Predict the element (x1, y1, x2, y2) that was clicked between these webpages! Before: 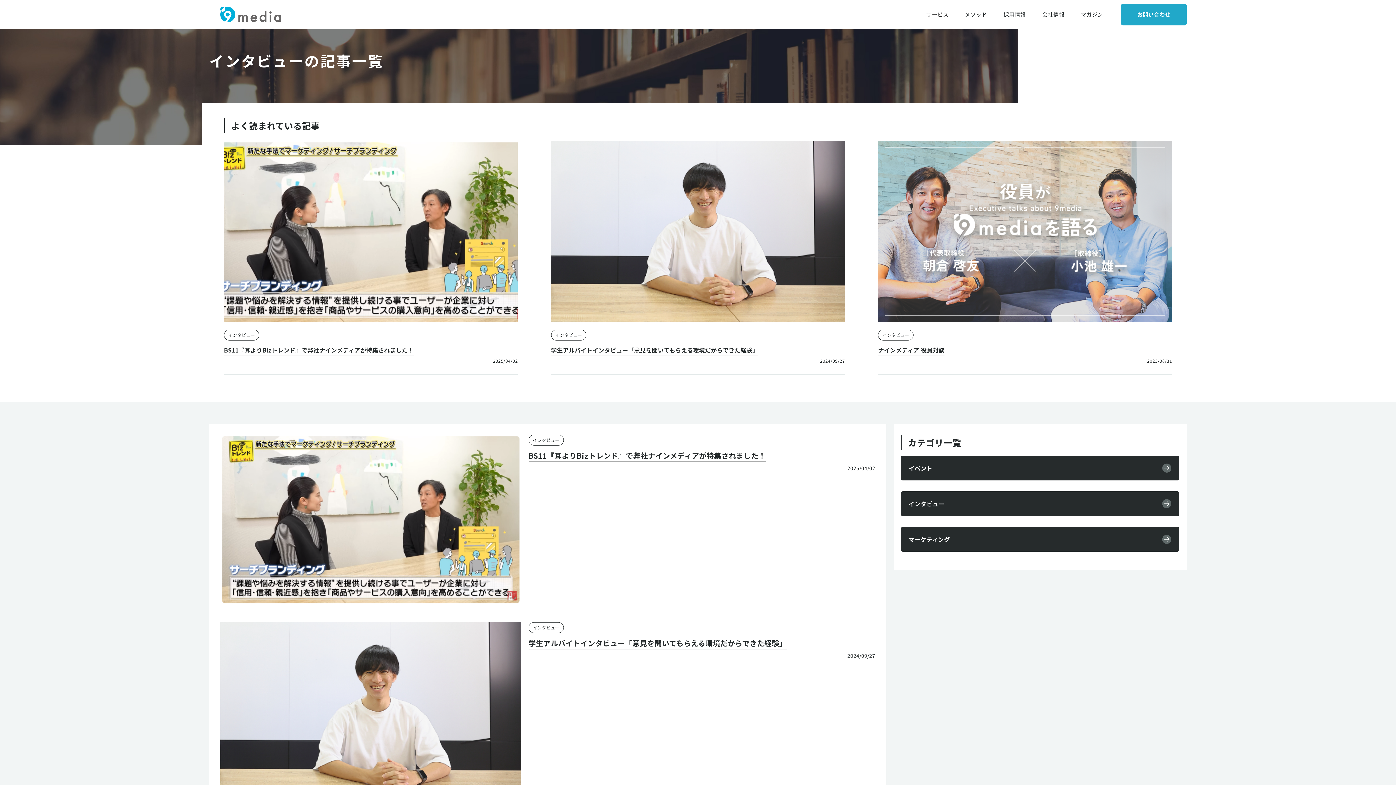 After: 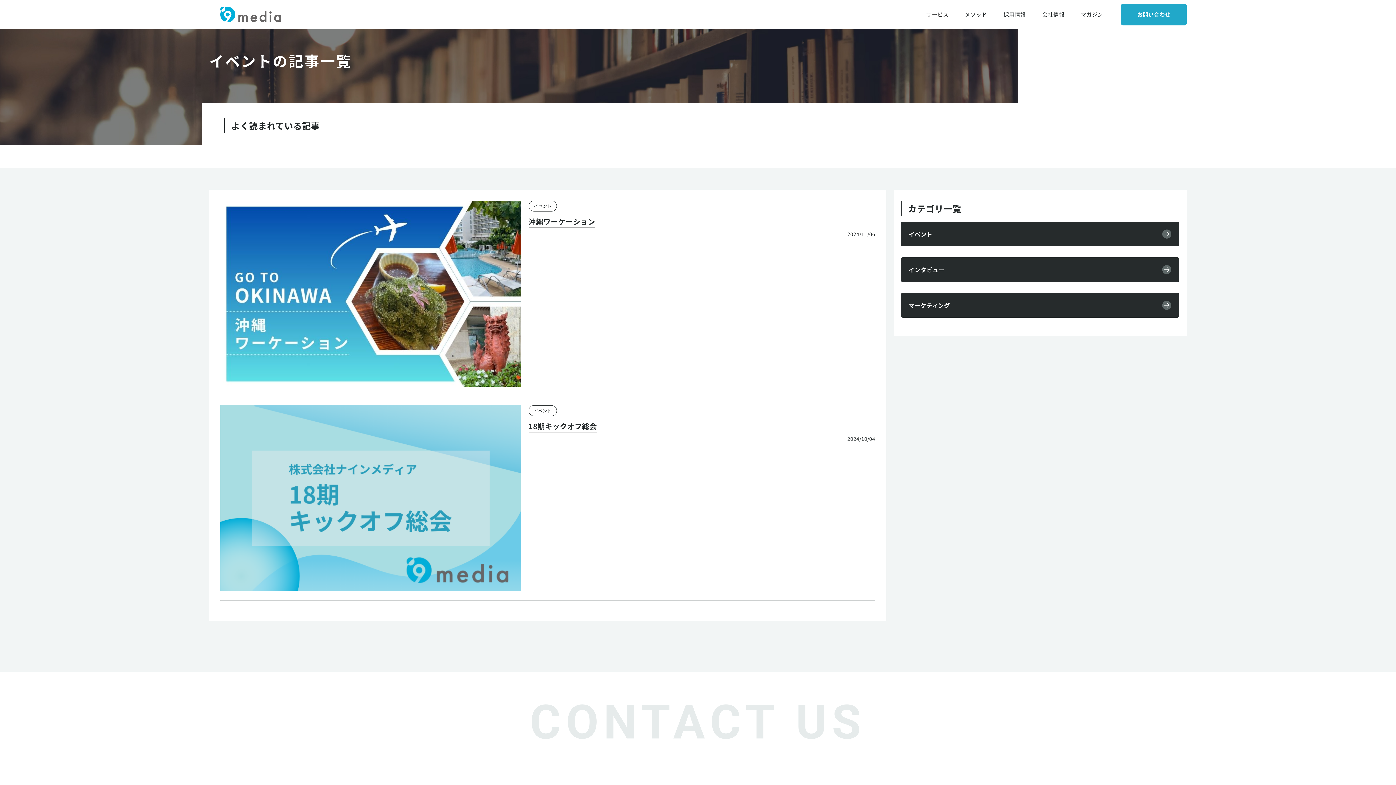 Action: bbox: (900, 455, 1179, 480) label: イベント